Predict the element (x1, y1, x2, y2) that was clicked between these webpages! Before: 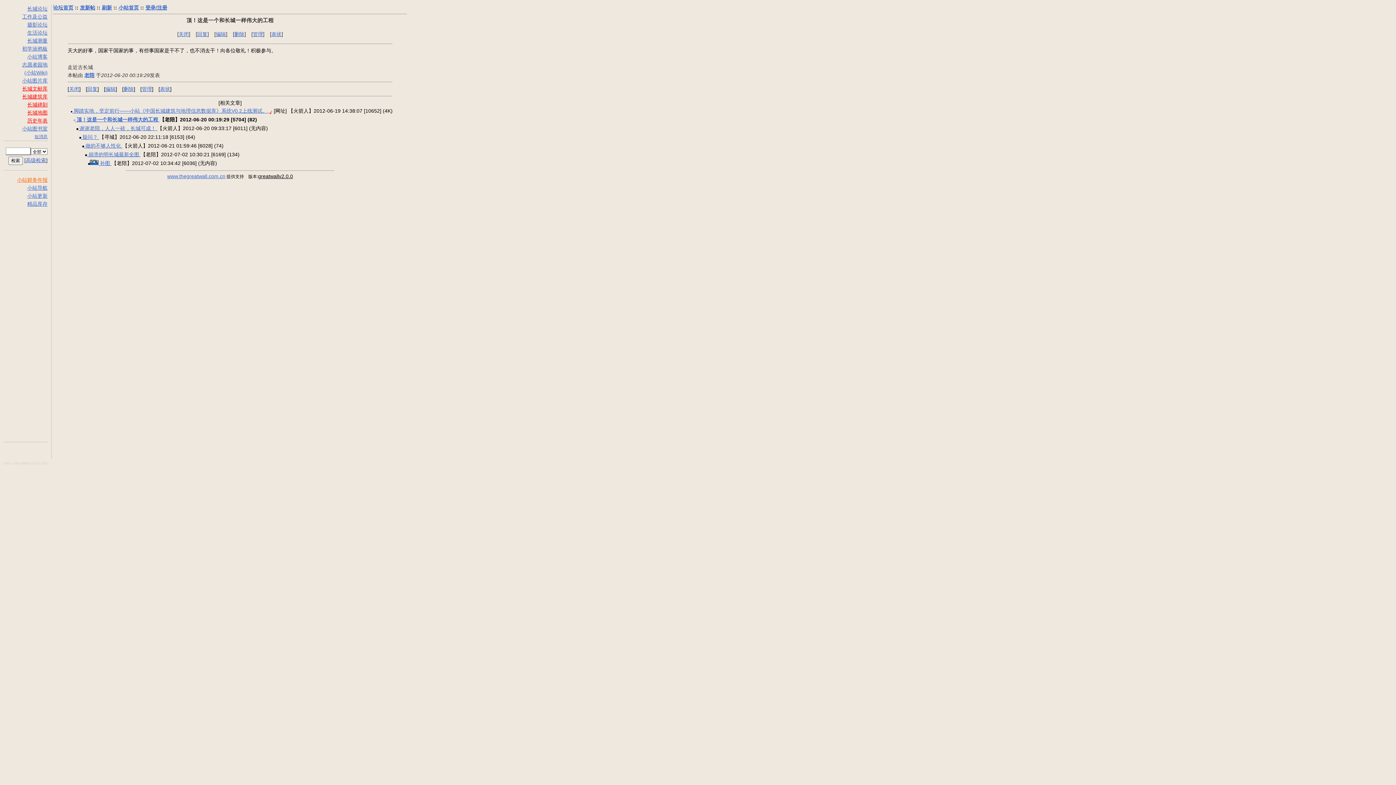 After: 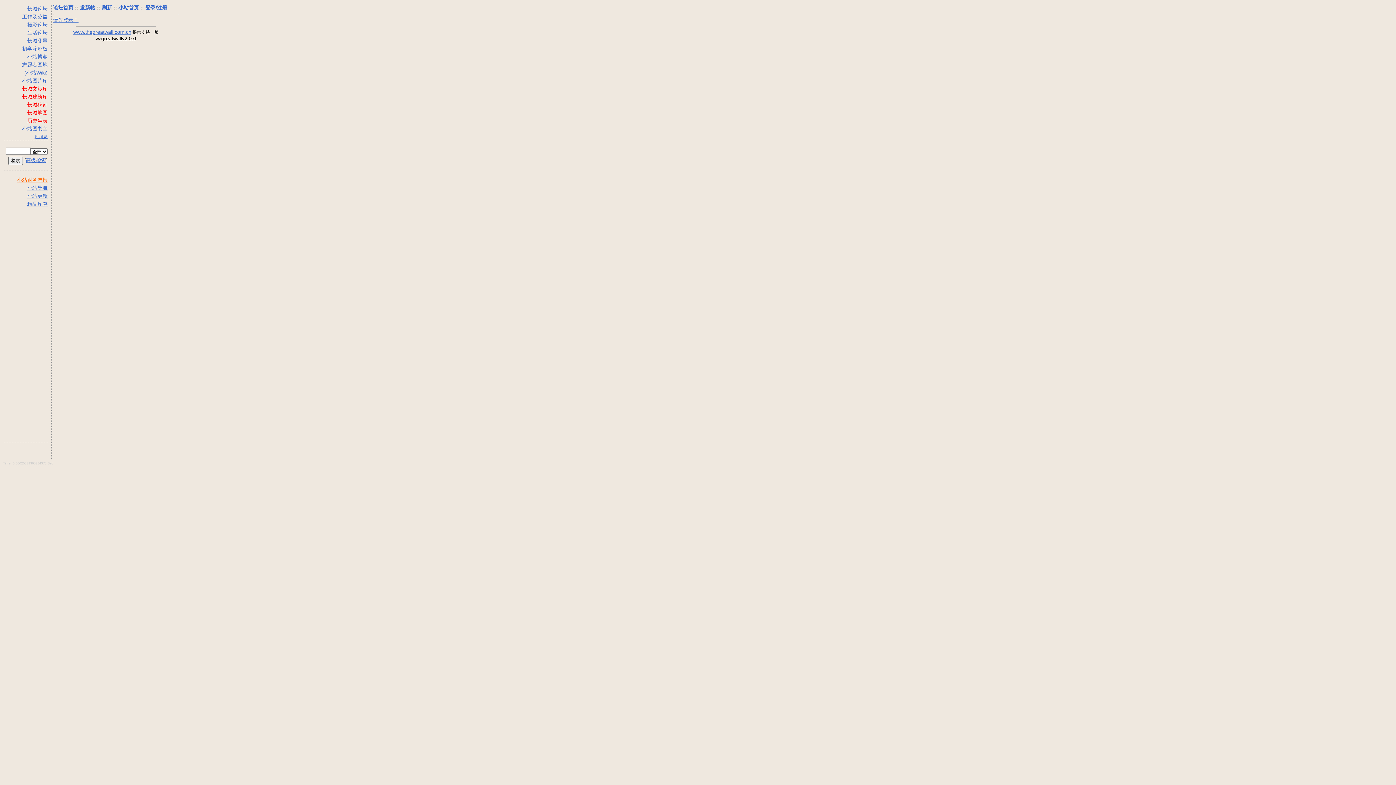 Action: label: 删除 bbox: (123, 86, 133, 92)